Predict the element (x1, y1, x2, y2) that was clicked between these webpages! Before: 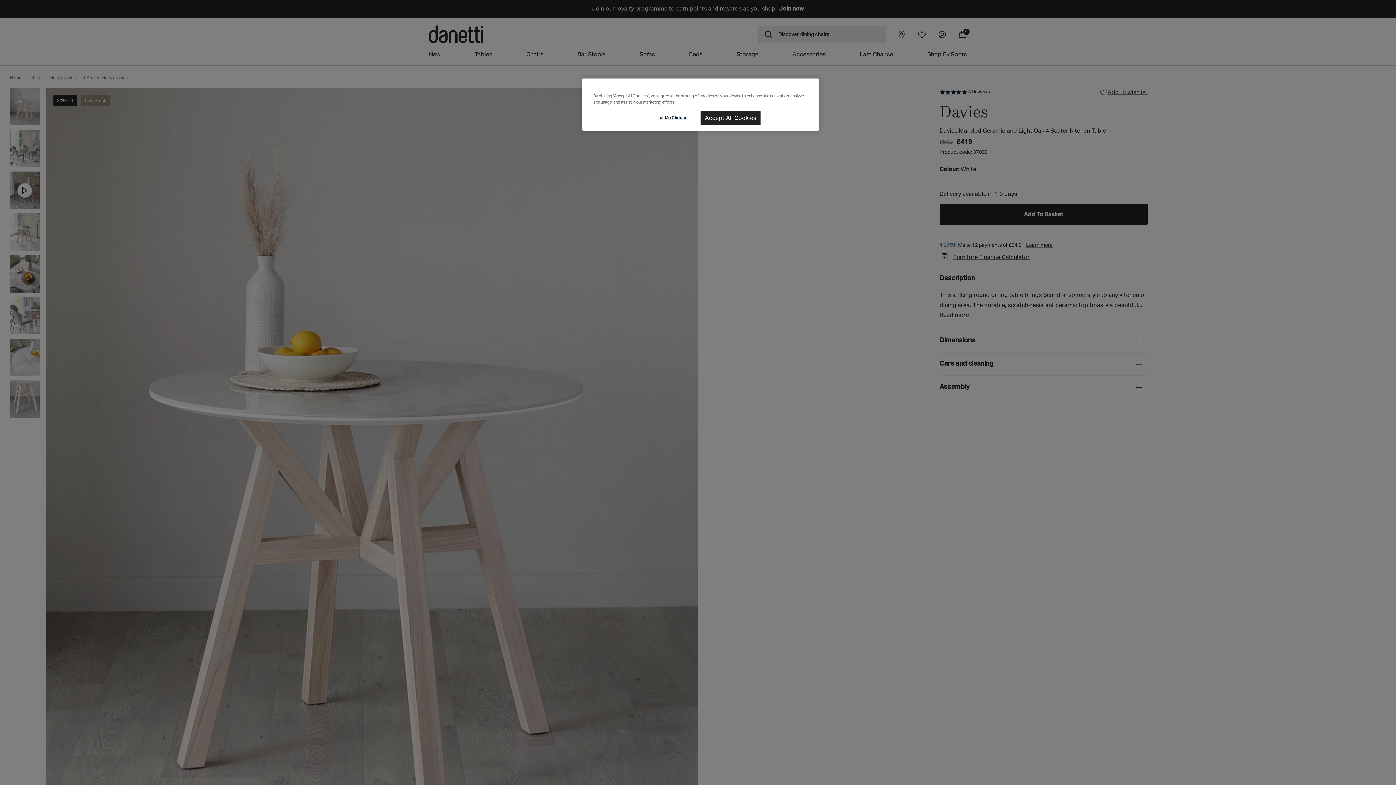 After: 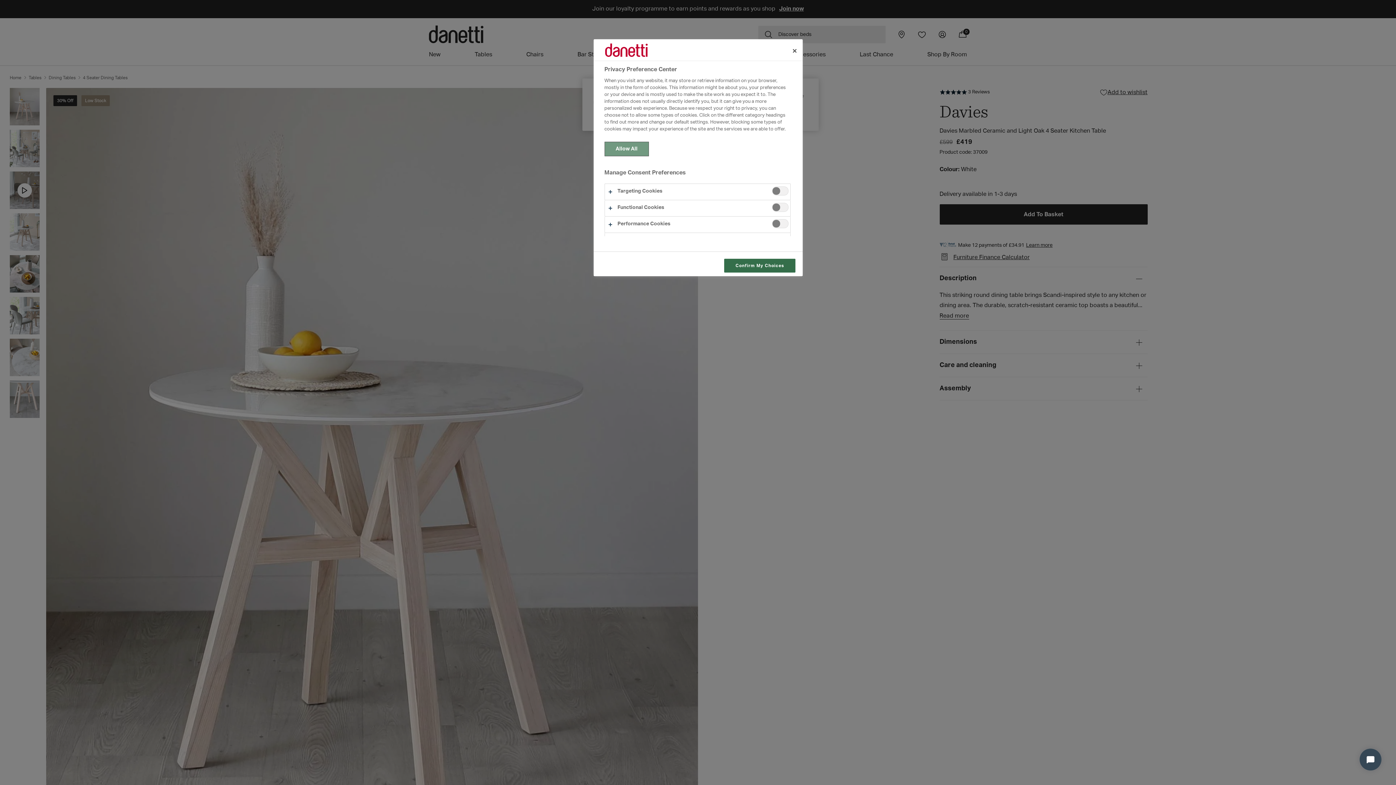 Action: bbox: (648, 110, 697, 125) label: Let Me Choose